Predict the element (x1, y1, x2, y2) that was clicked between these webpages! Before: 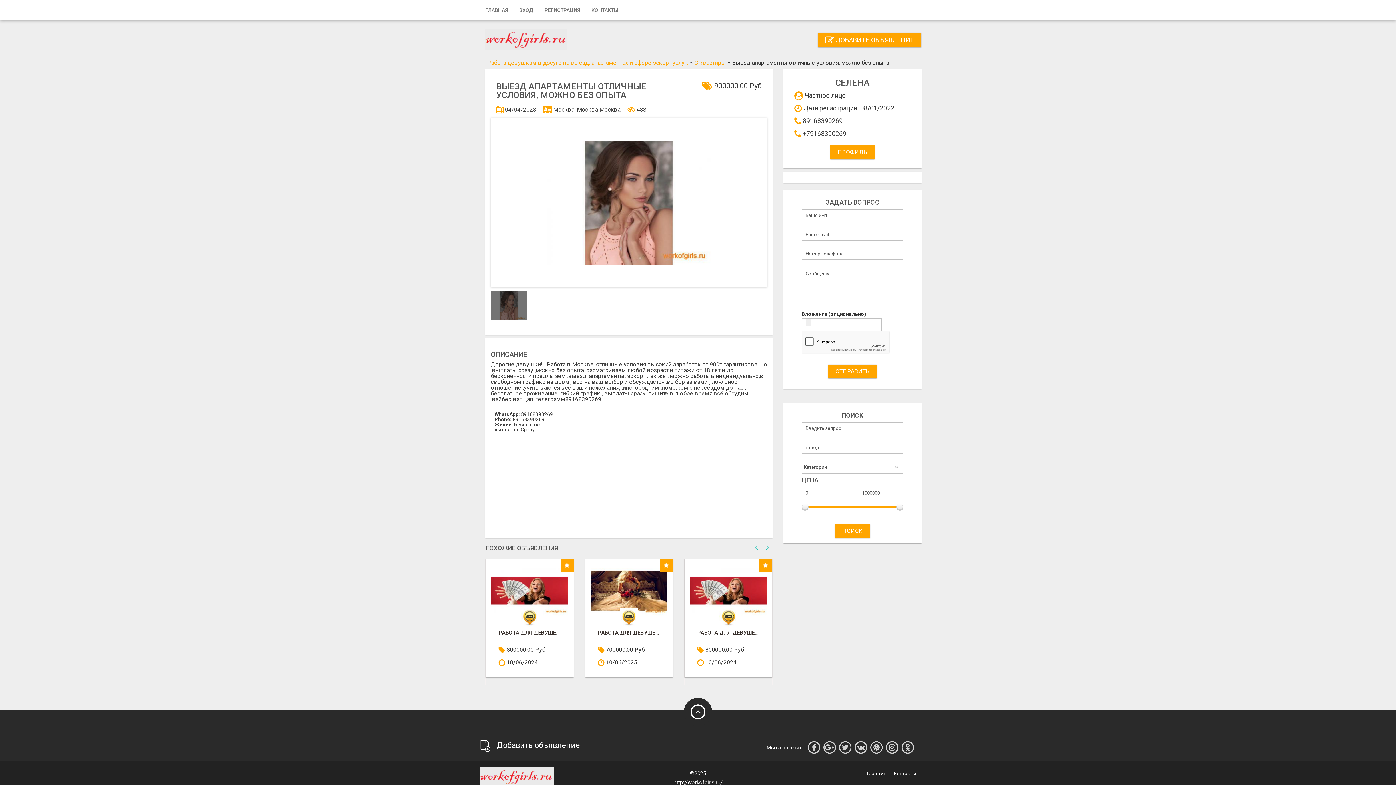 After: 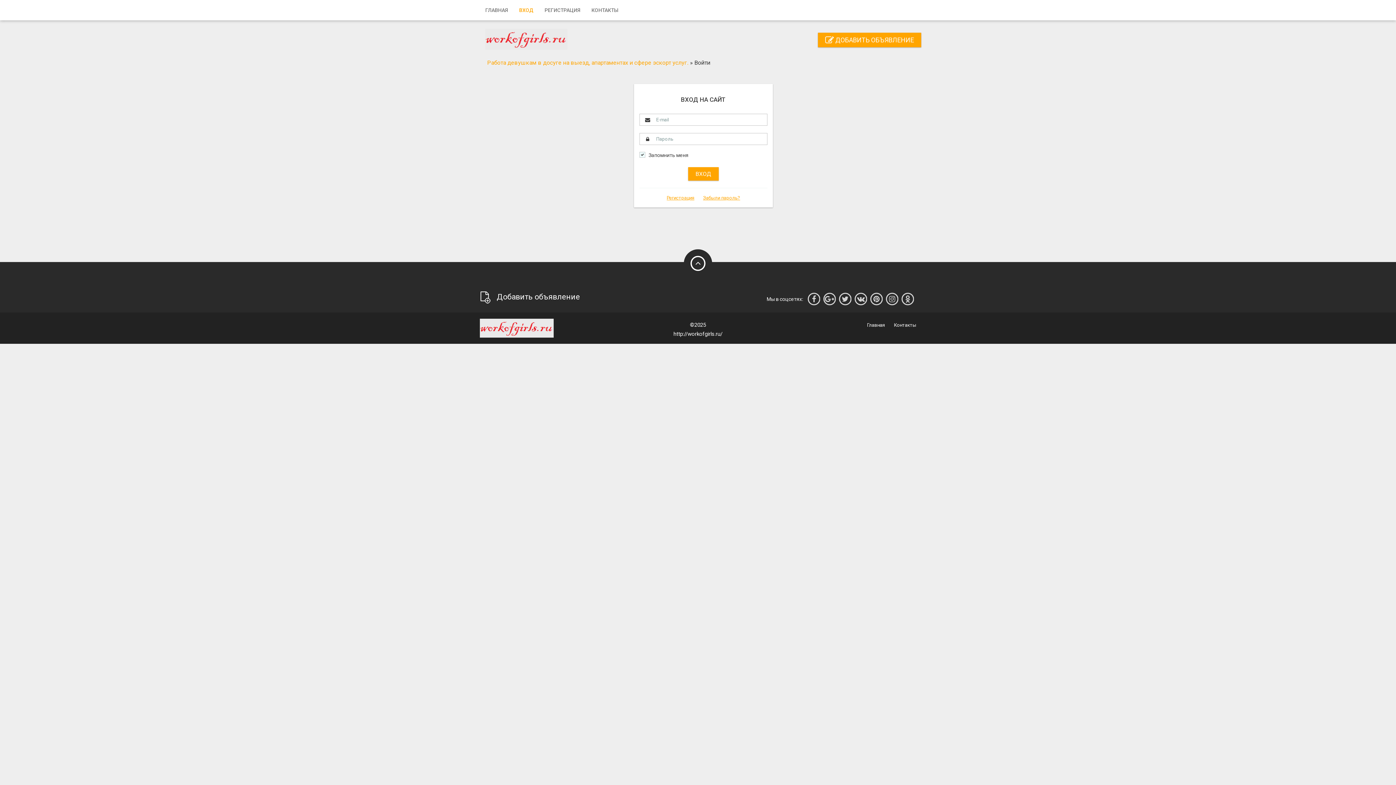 Action: label: ВХОД bbox: (513, 0, 539, 20)